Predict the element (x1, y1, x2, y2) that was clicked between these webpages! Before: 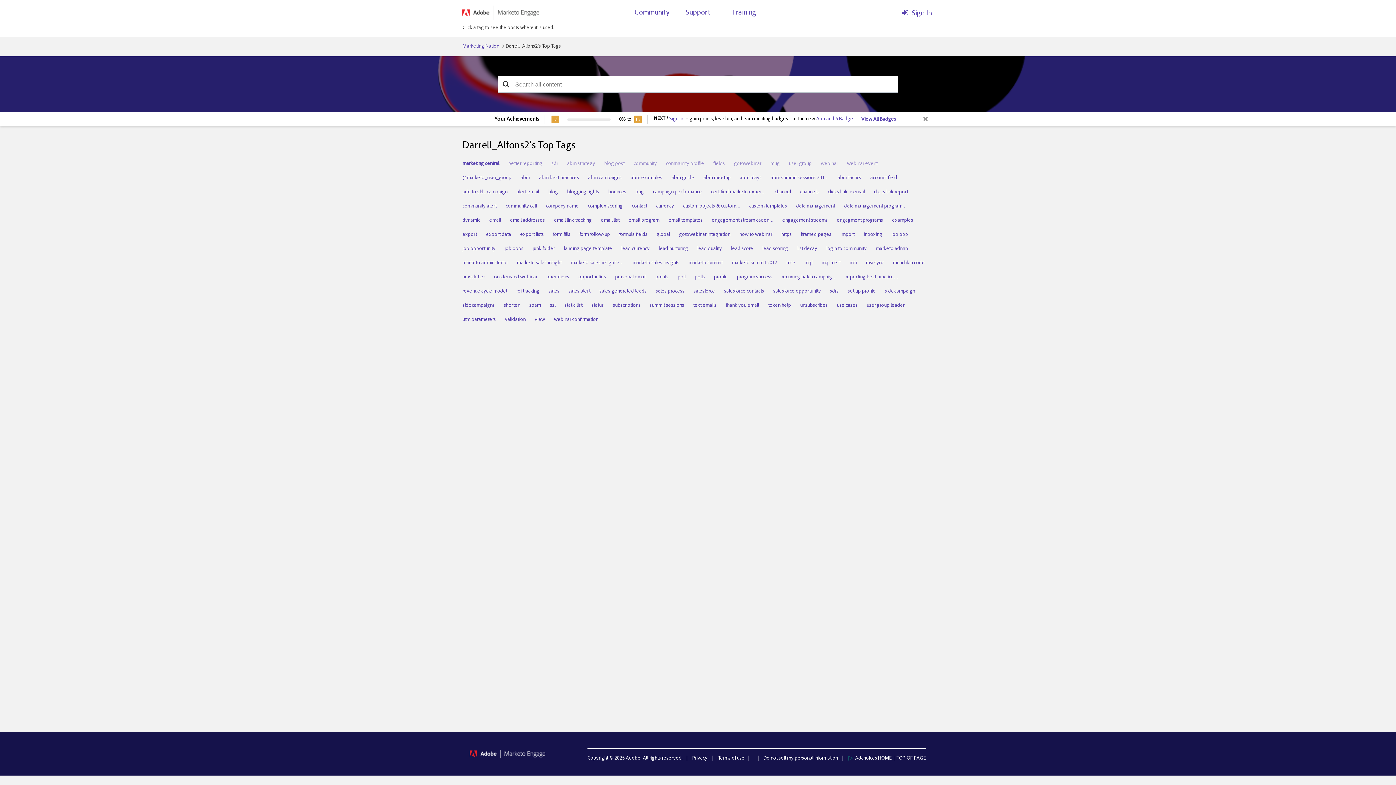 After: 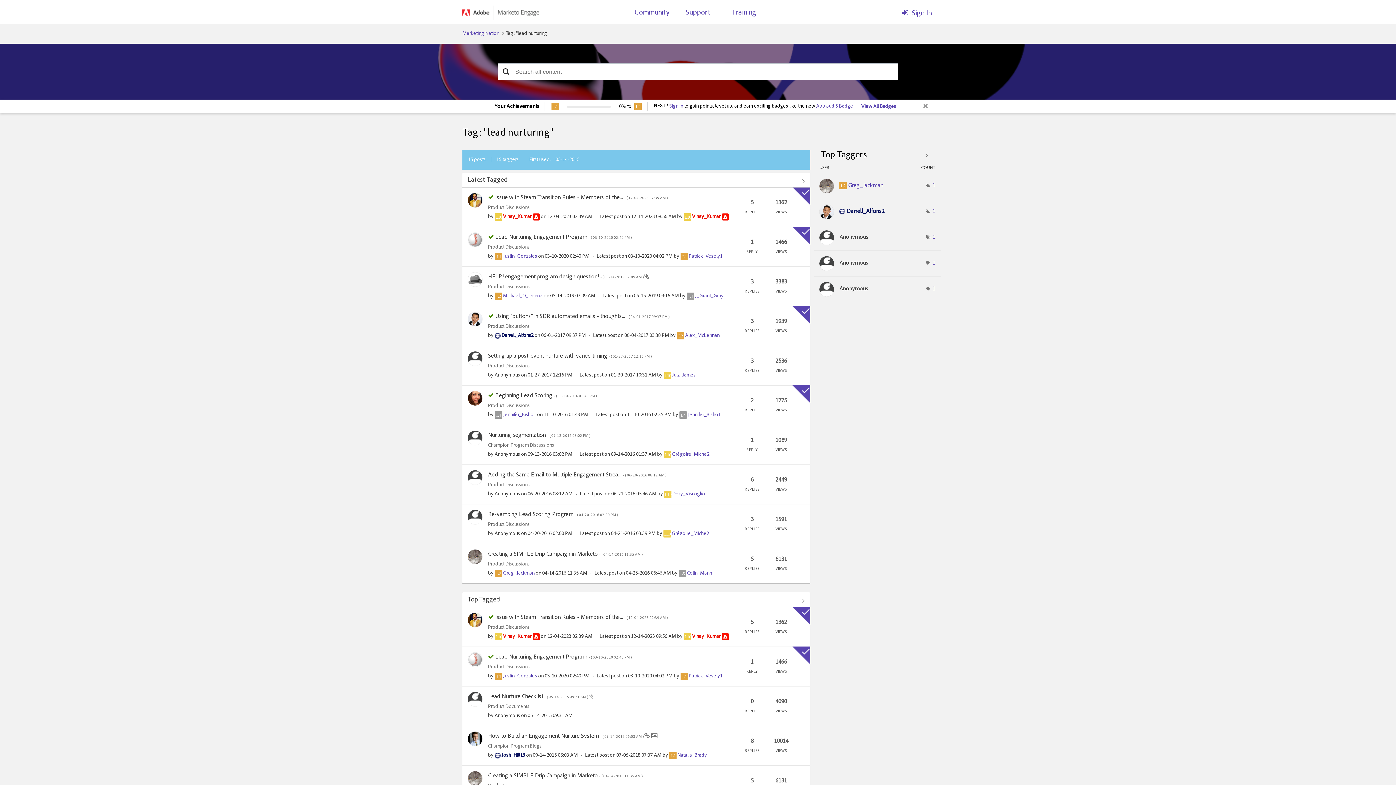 Action: label: lead nurturing bbox: (658, 246, 688, 251)